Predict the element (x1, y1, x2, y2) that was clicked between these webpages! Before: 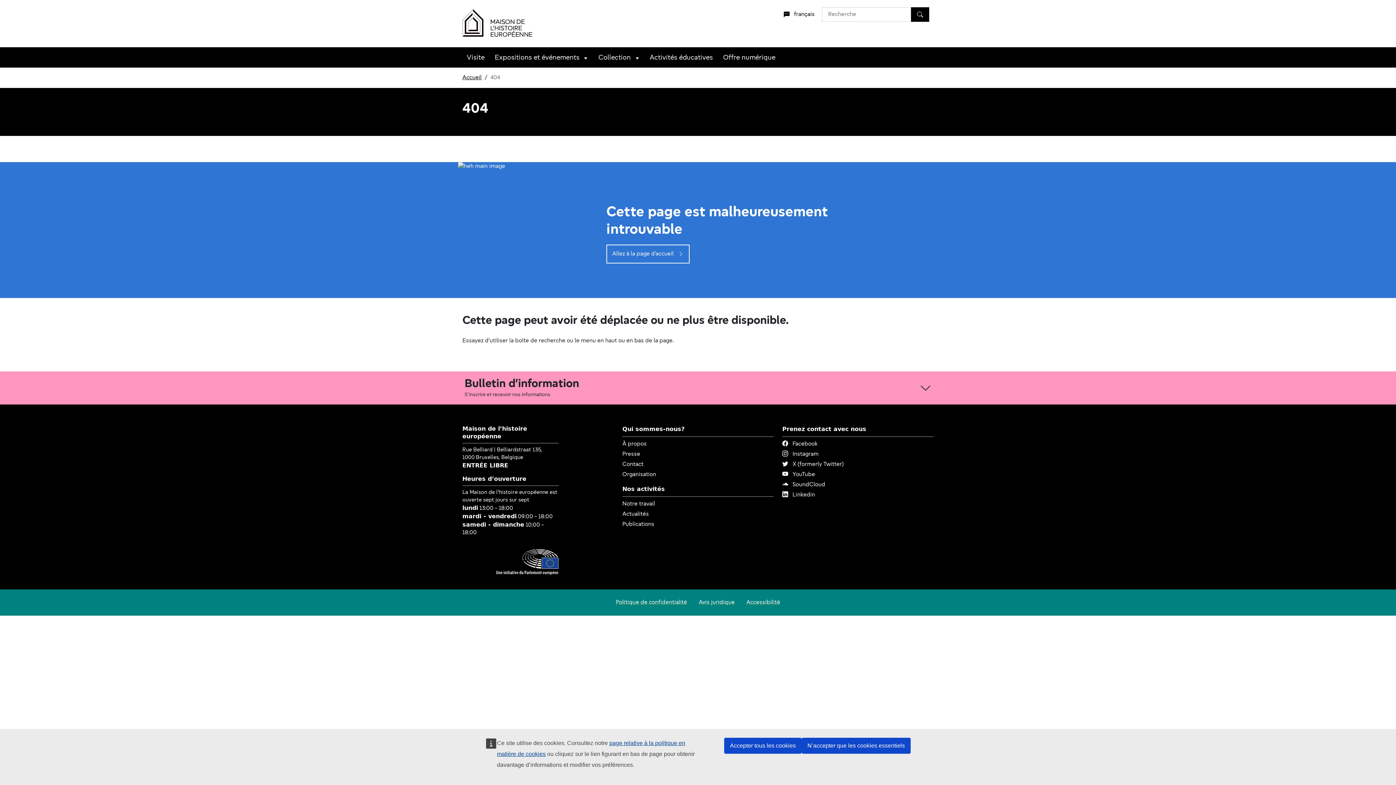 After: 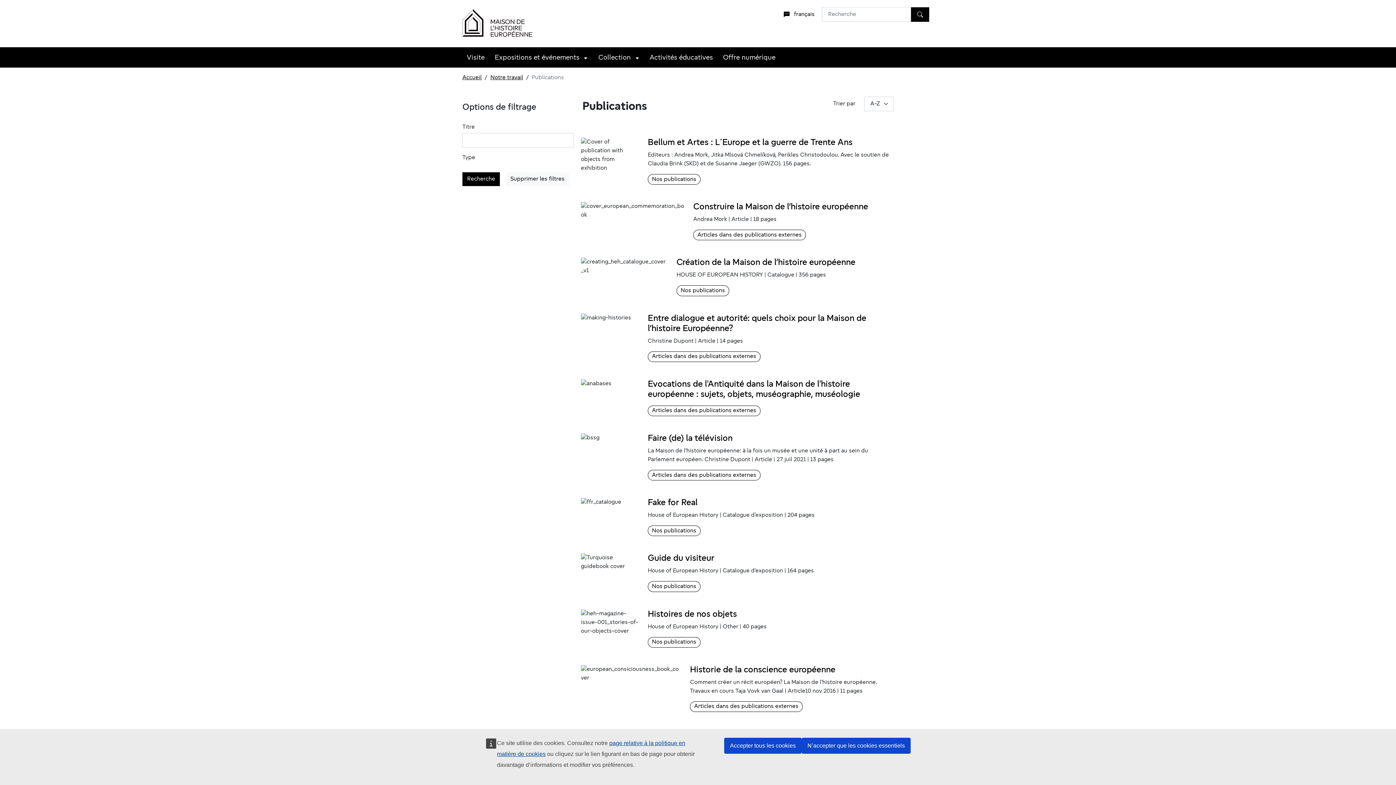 Action: bbox: (622, 521, 654, 527) label: Publications